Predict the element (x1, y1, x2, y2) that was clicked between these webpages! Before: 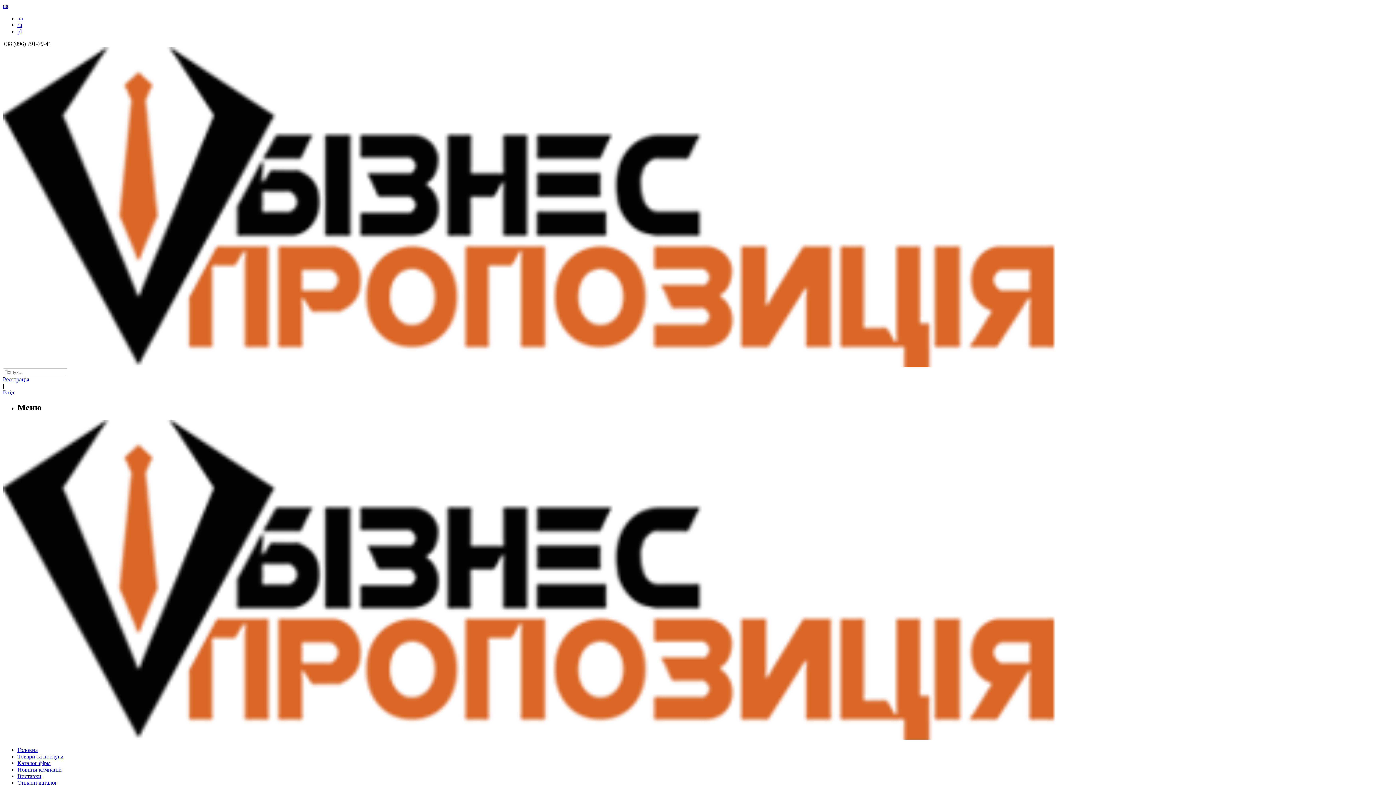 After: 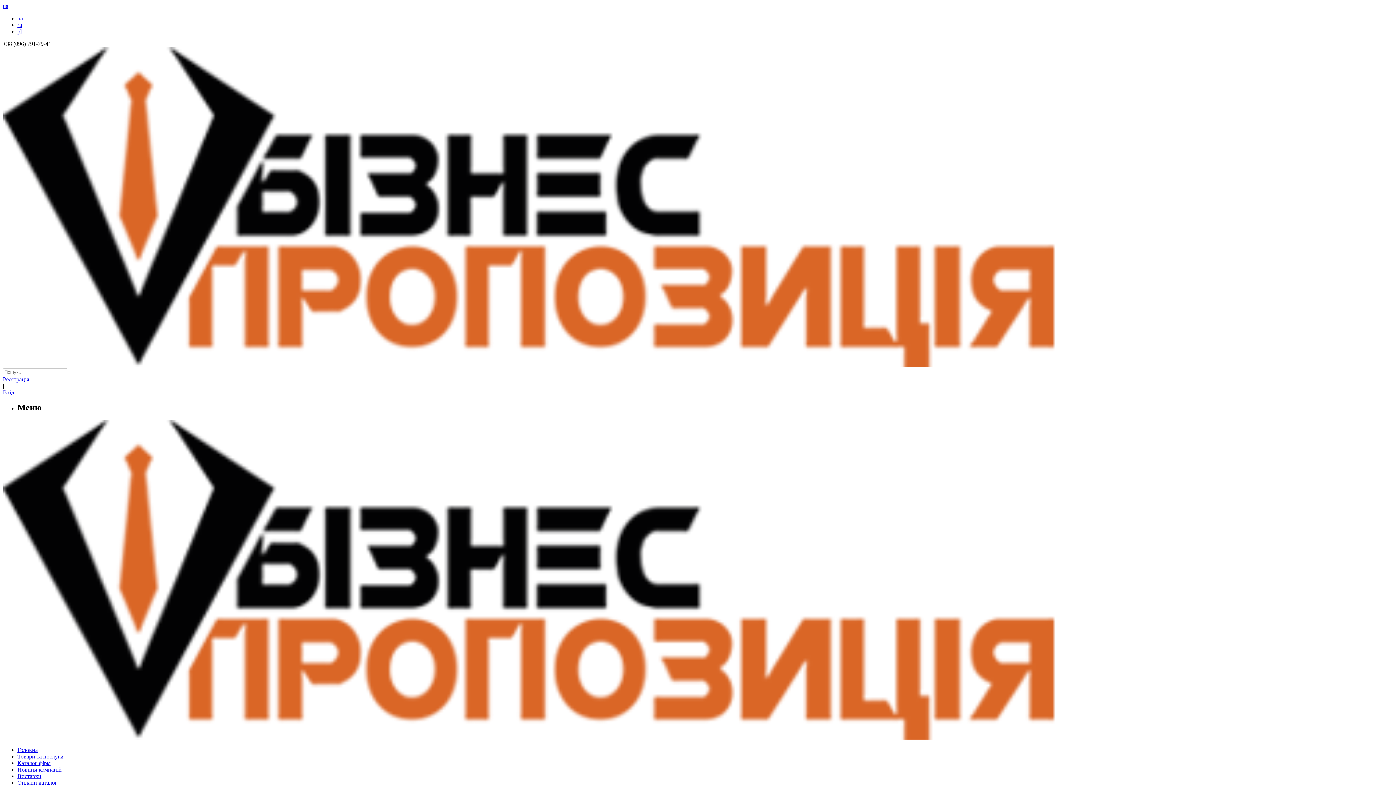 Action: bbox: (17, 760, 50, 766) label: Каталог фірм